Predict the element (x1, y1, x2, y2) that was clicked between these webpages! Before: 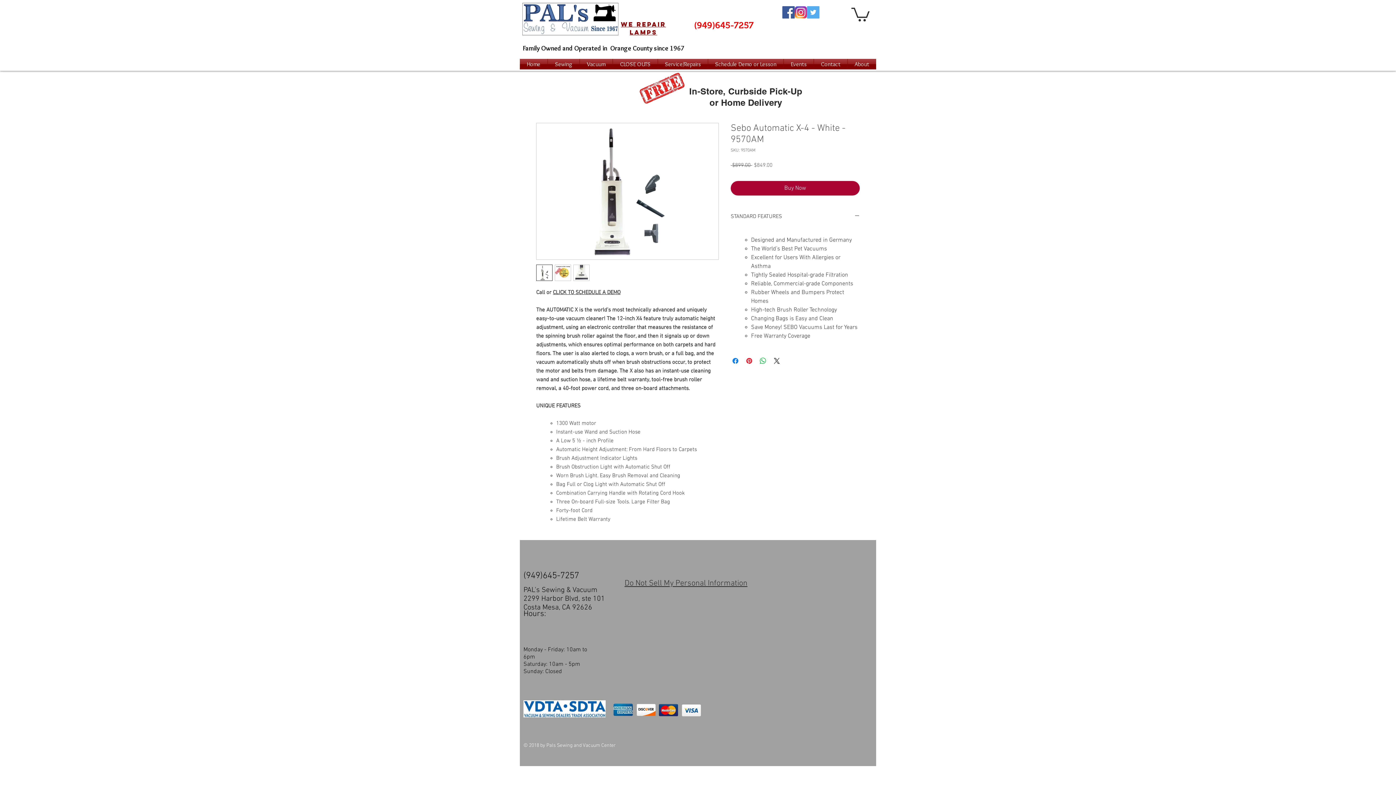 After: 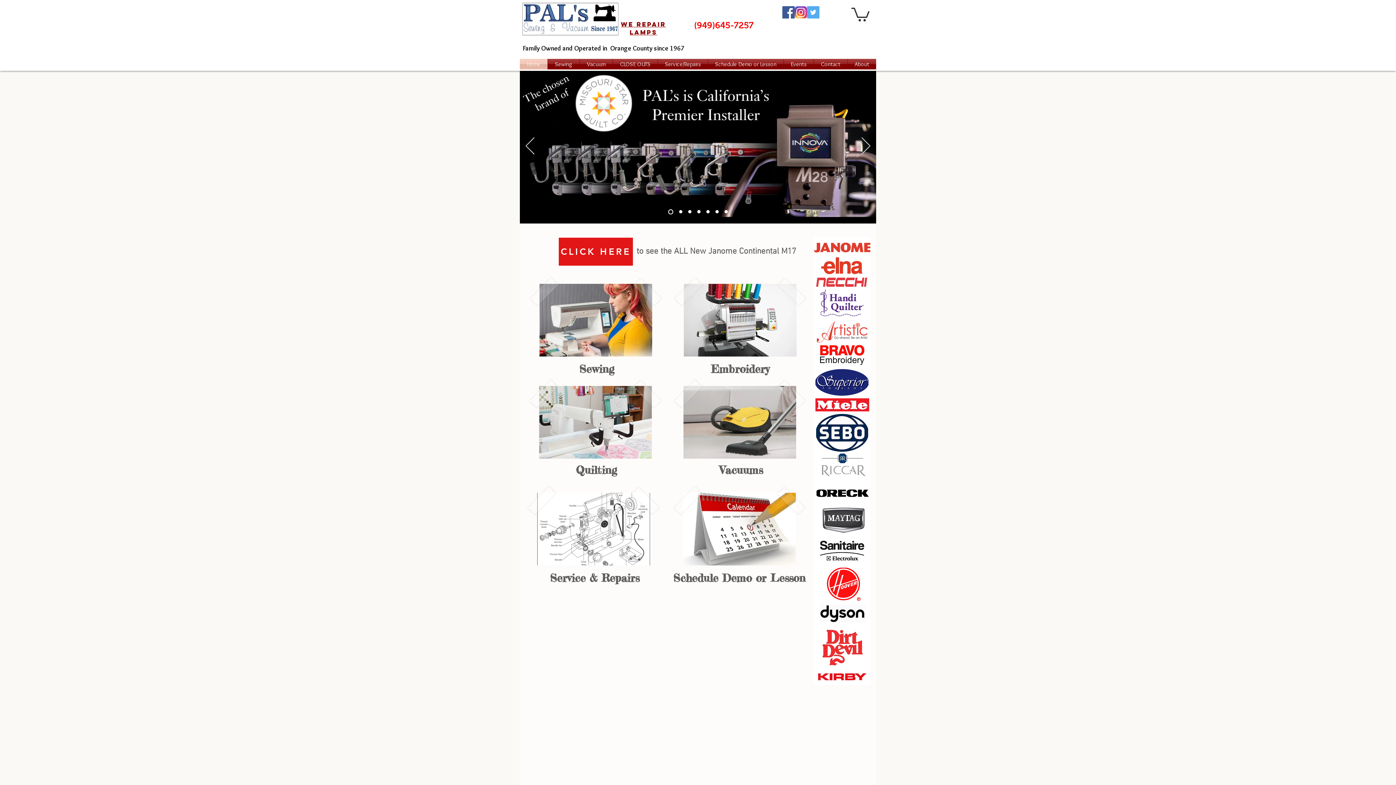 Action: bbox: (520, 58, 547, 69) label: Home